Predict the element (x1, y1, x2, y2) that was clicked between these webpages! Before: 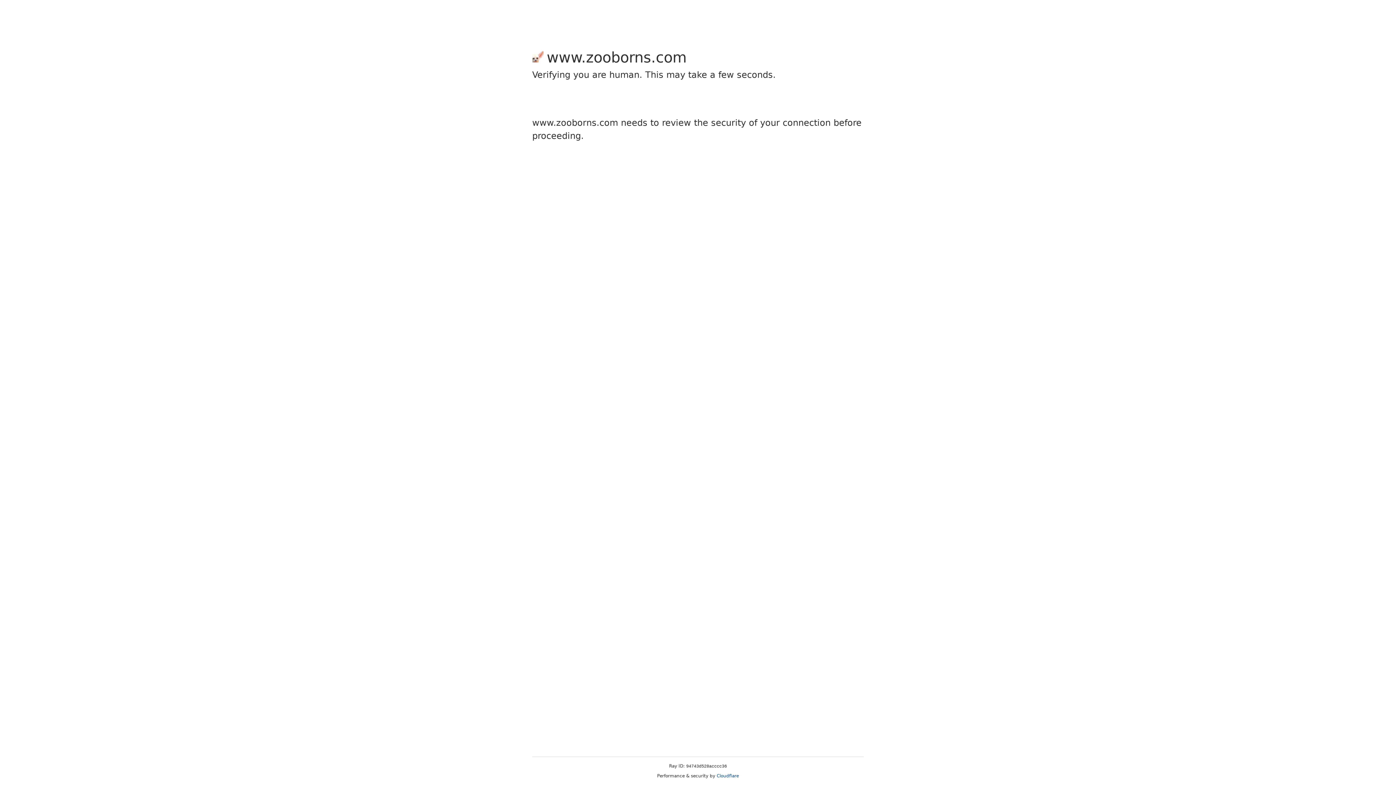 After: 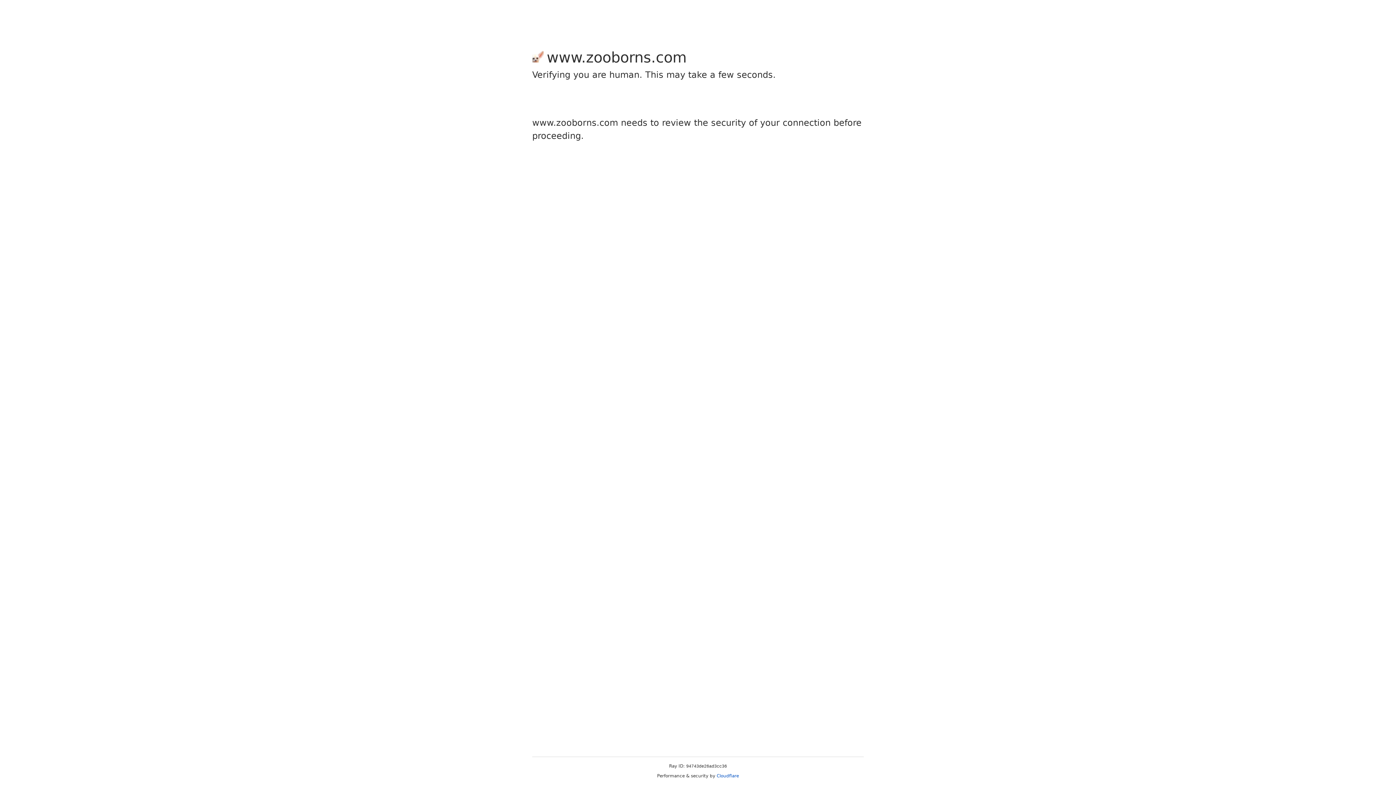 Action: bbox: (716, 773, 739, 778) label: Cloudflare